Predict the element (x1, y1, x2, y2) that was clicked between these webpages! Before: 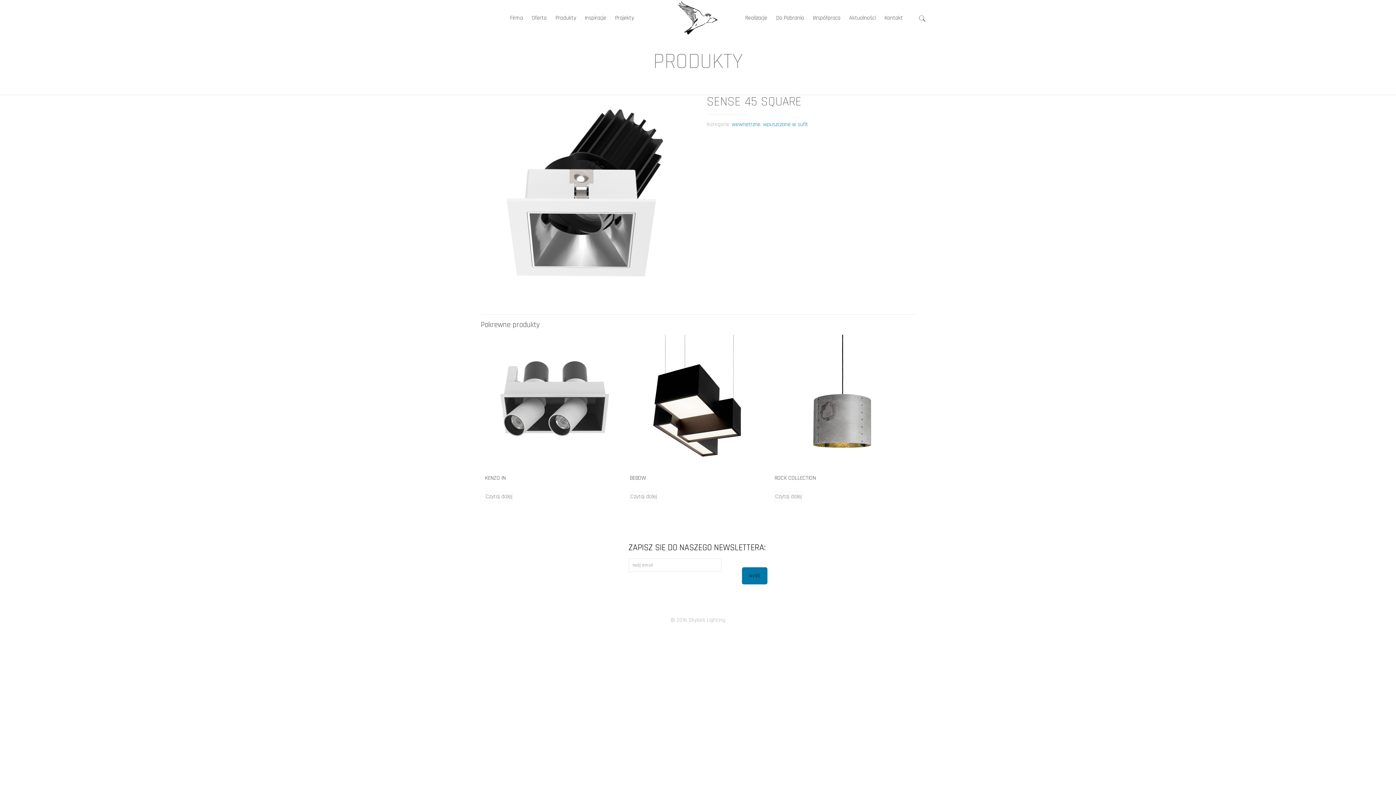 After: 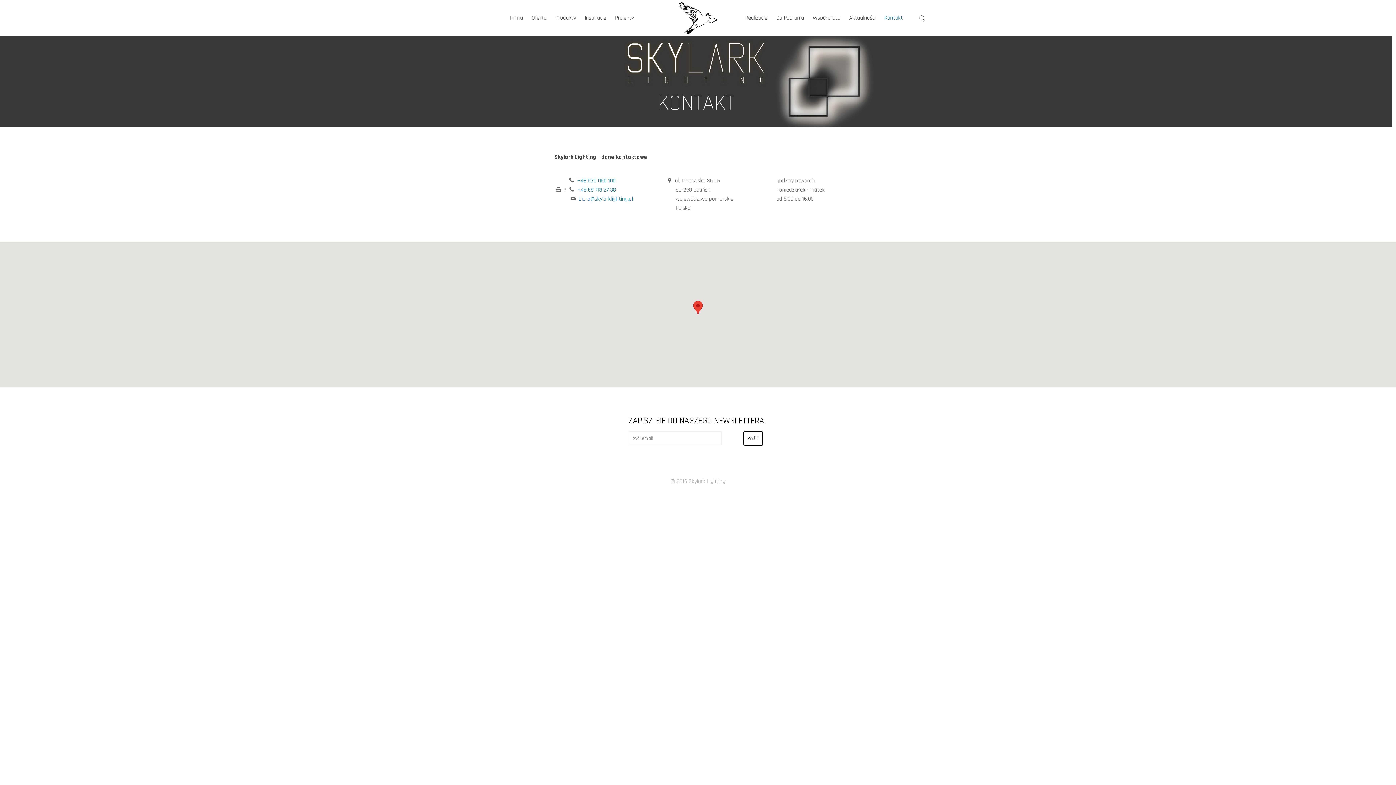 Action: bbox: (880, 0, 906, 36) label: Kontakt